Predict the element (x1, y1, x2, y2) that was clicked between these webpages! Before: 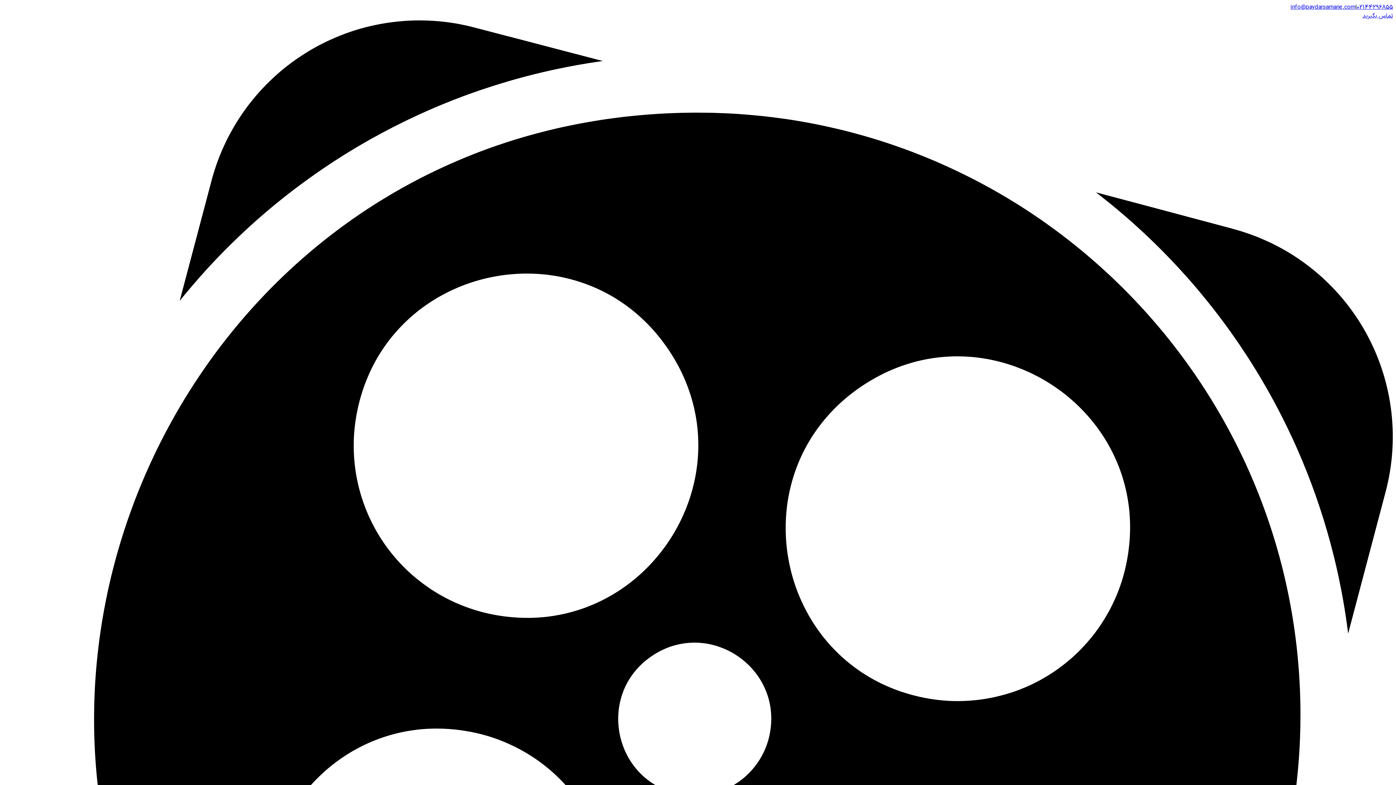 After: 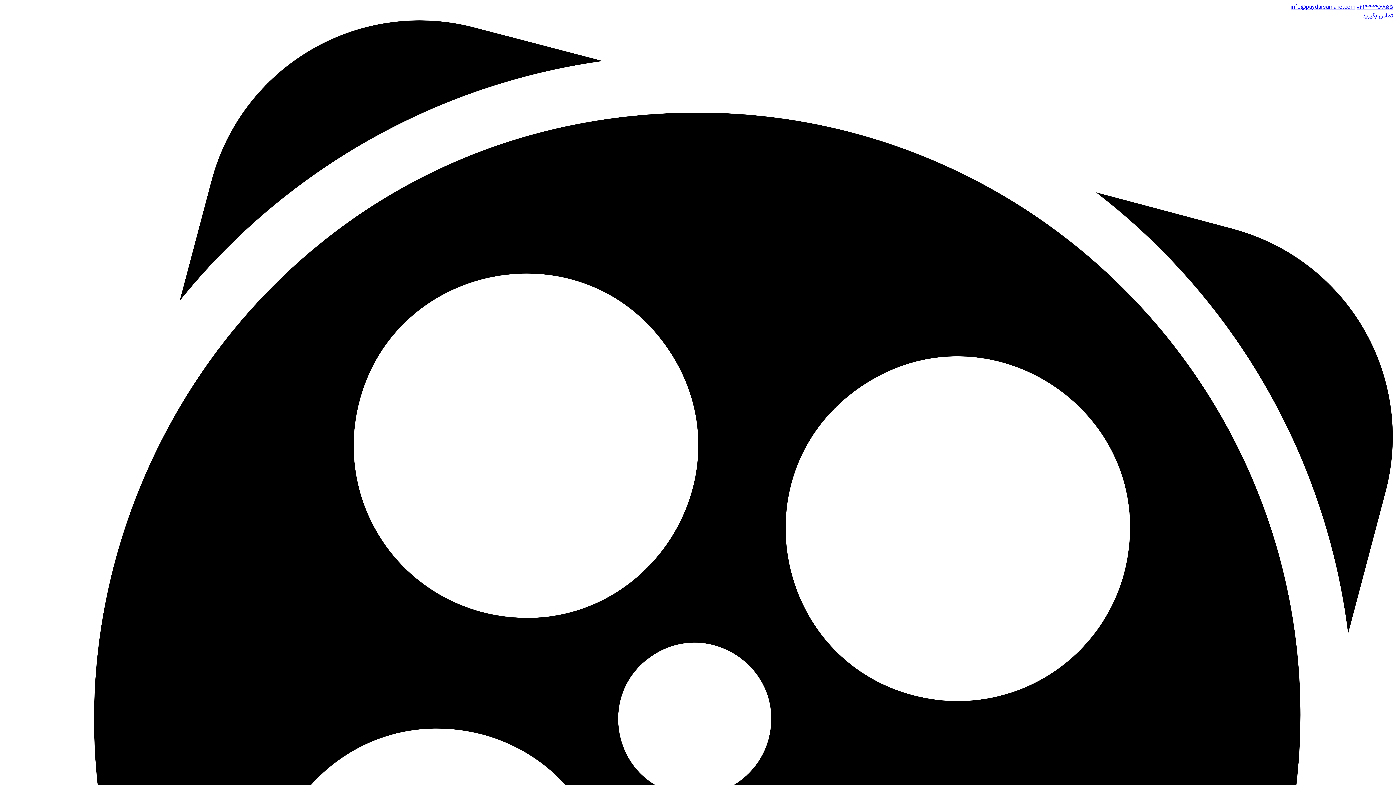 Action: label: 02144296855 bbox: (1357, 2, 1393, 11)